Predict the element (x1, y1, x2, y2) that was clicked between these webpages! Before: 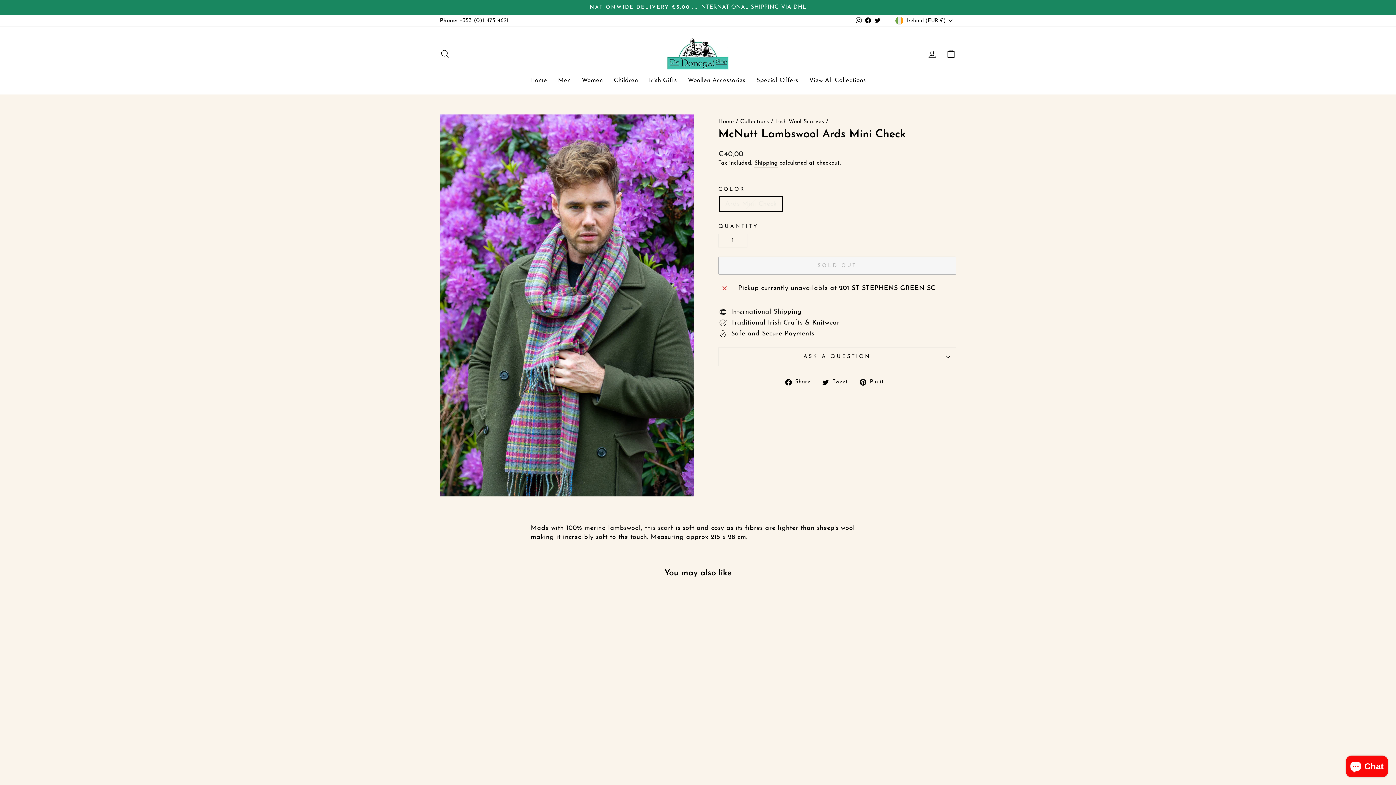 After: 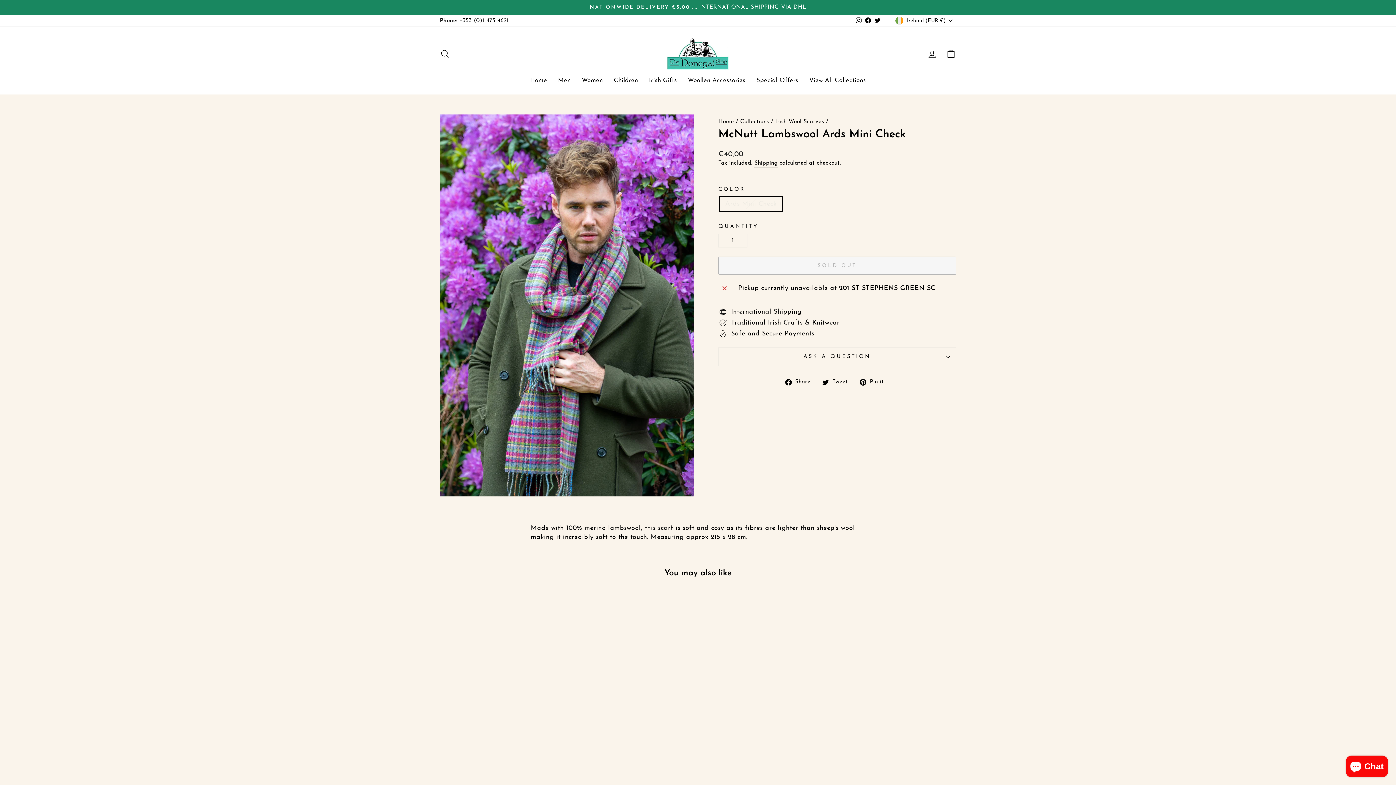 Action: label: Quick view
MCNUTT LAMBSWOOL ARDS MINI CHECK
€40,00 bbox: (440, 596, 563, 809)